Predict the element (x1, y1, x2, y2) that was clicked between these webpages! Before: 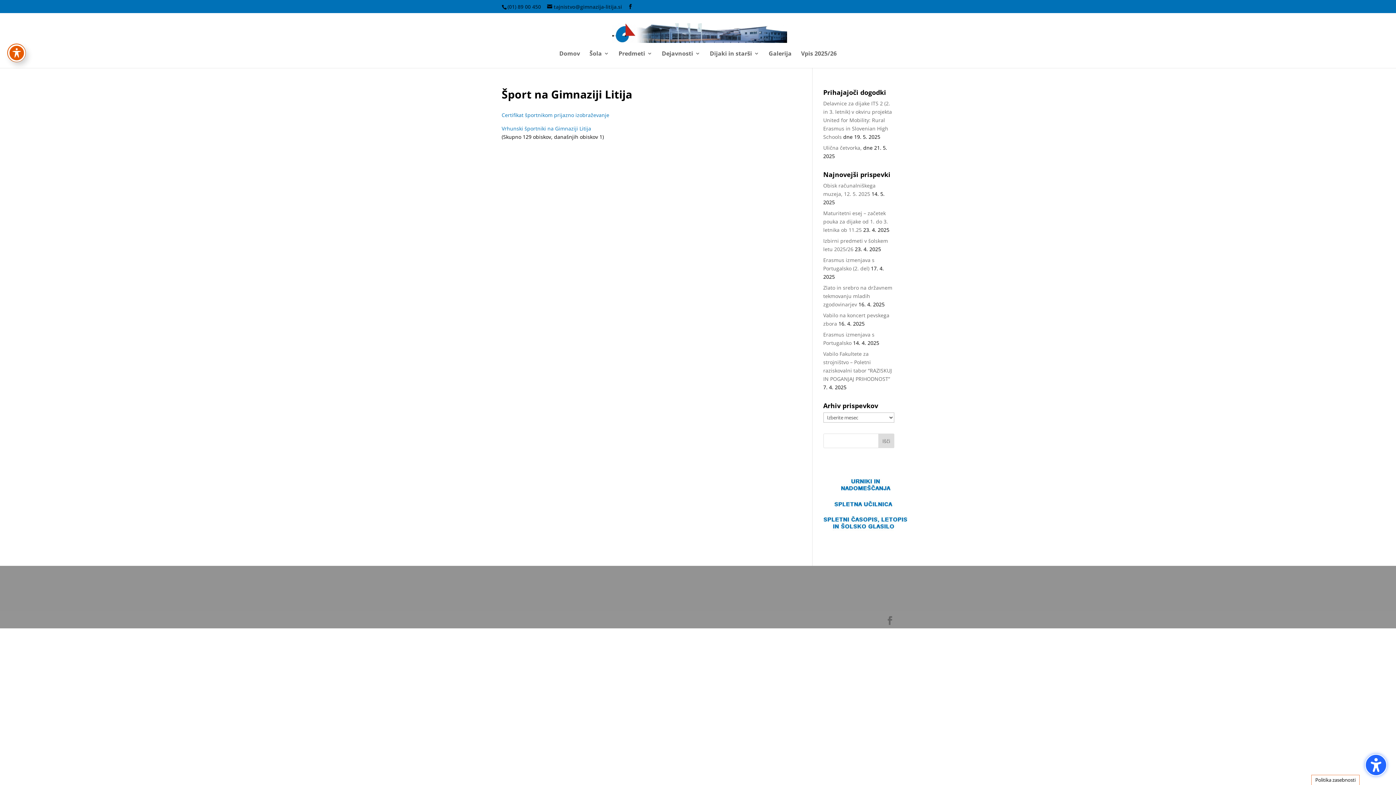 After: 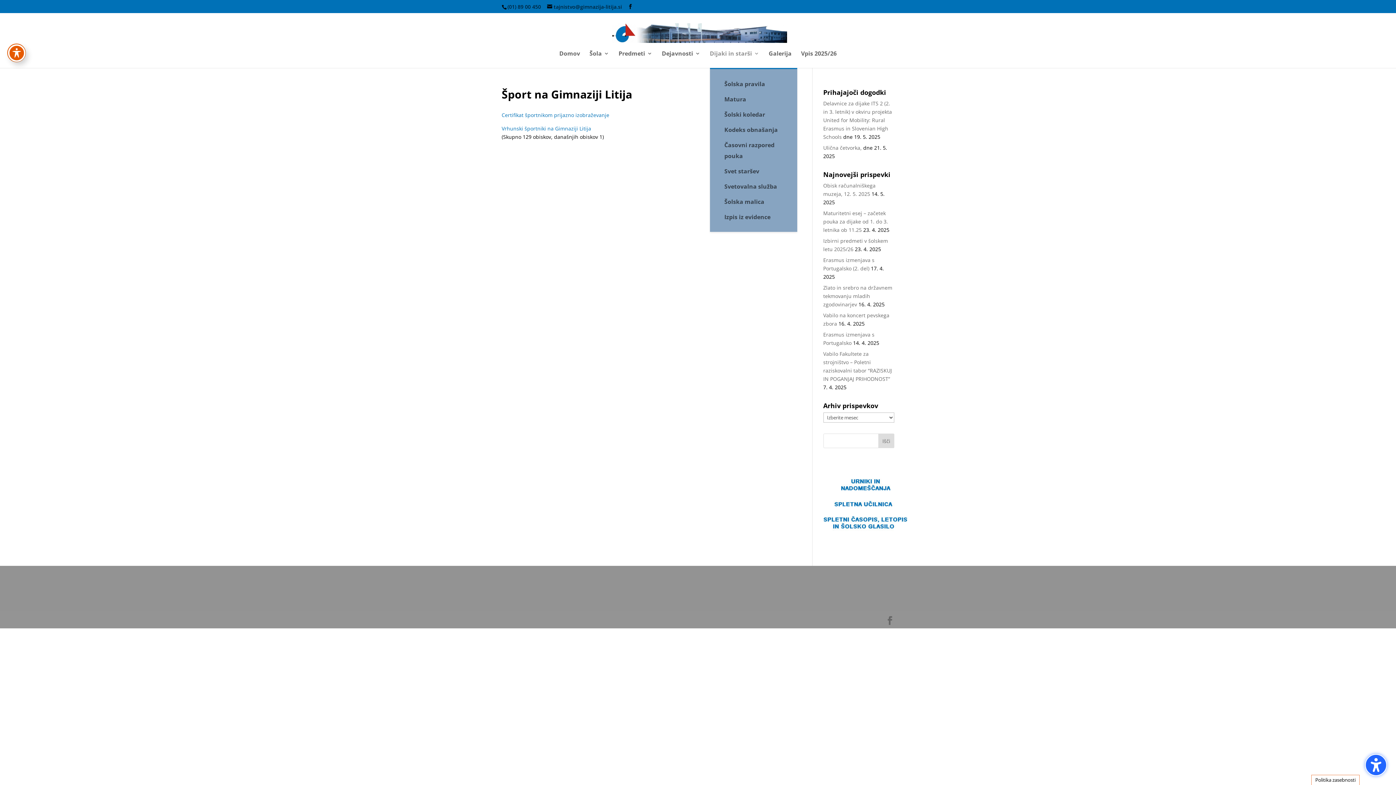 Action: label: Dijaki in starši bbox: (710, 50, 759, 68)